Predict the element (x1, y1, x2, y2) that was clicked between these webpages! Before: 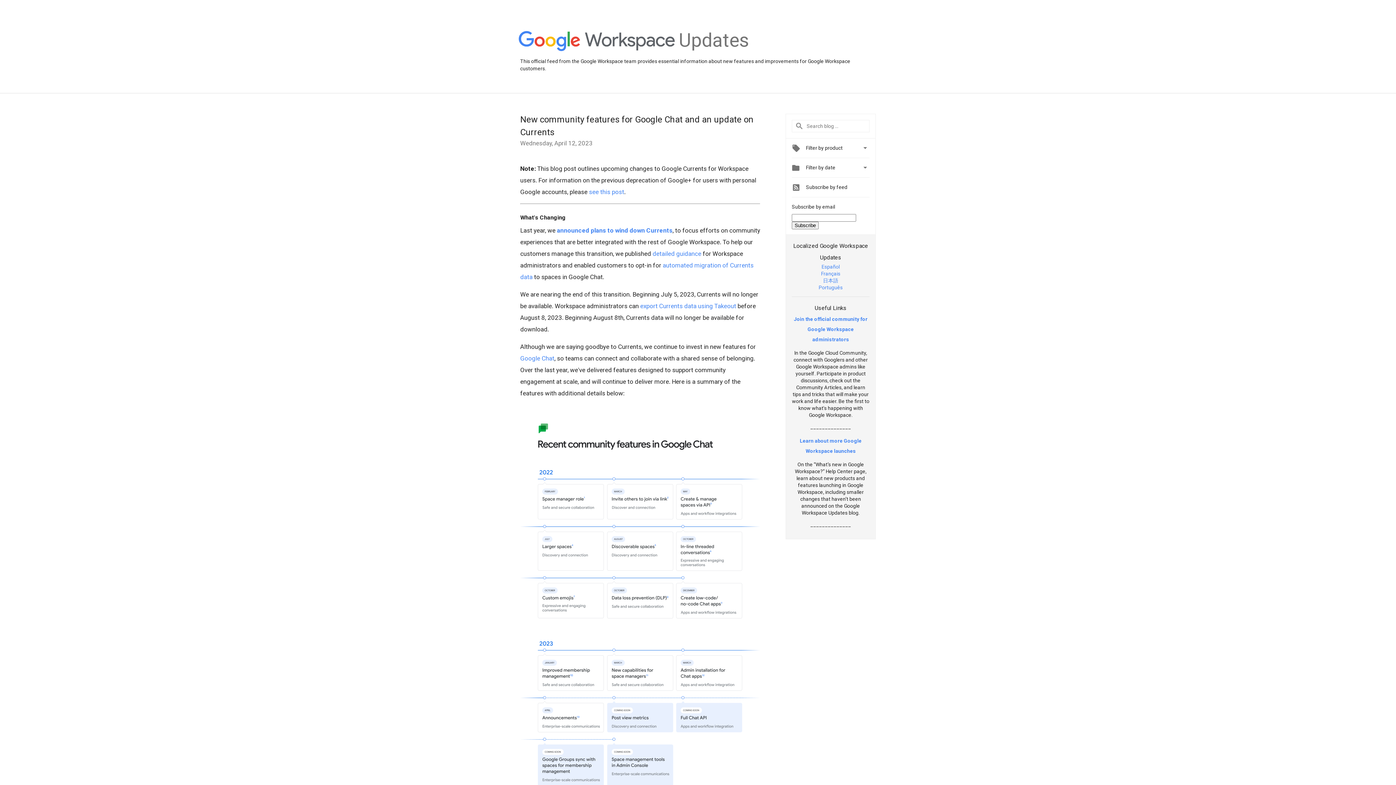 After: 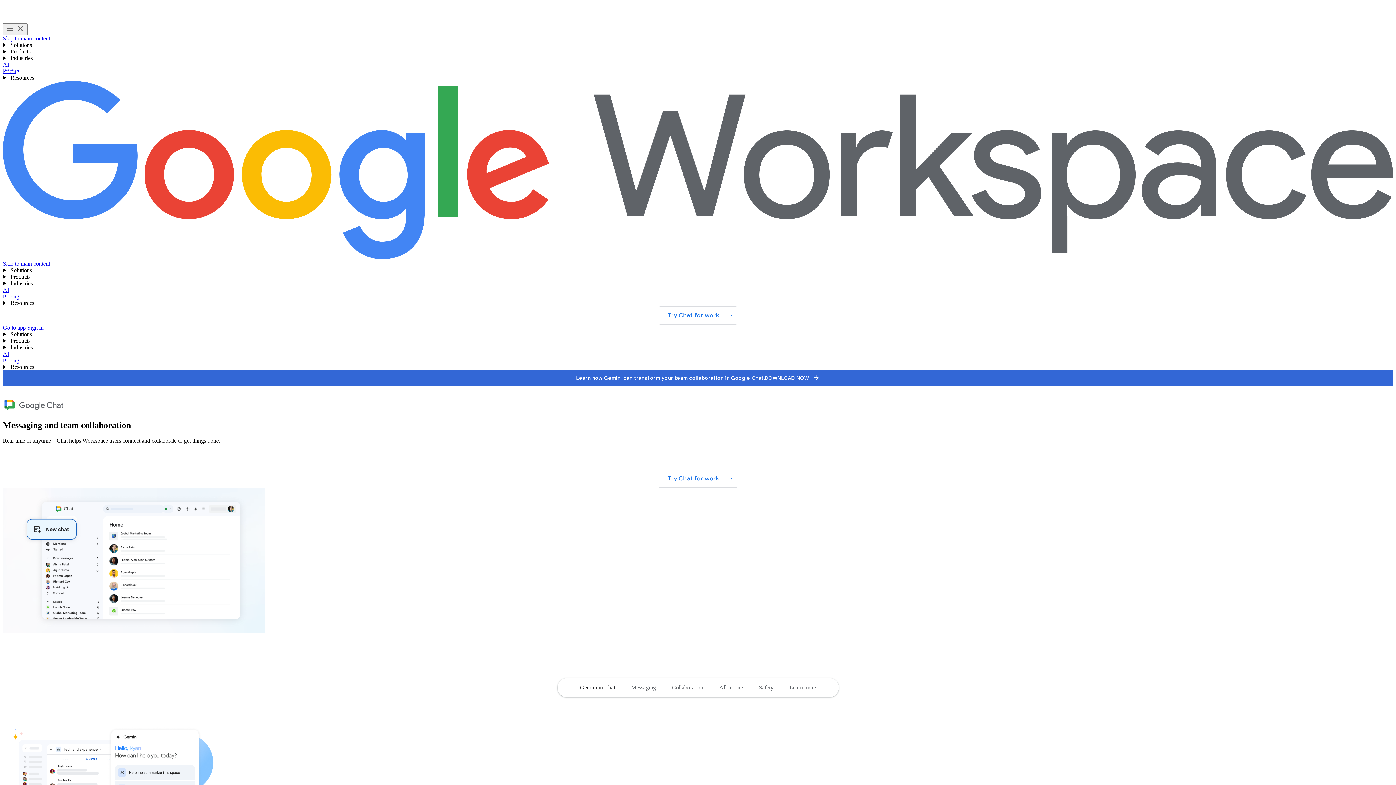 Action: bbox: (520, 354, 554, 362) label: Google Chat